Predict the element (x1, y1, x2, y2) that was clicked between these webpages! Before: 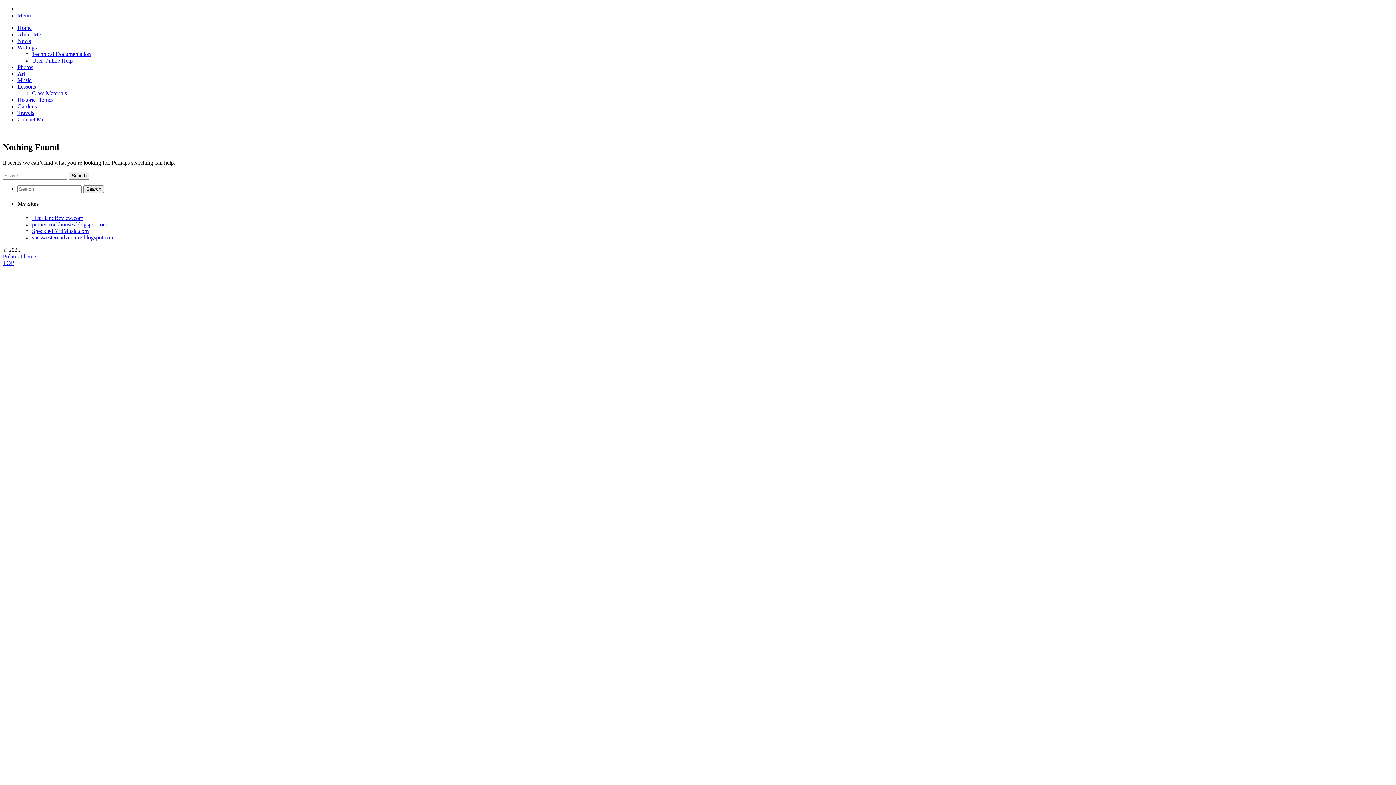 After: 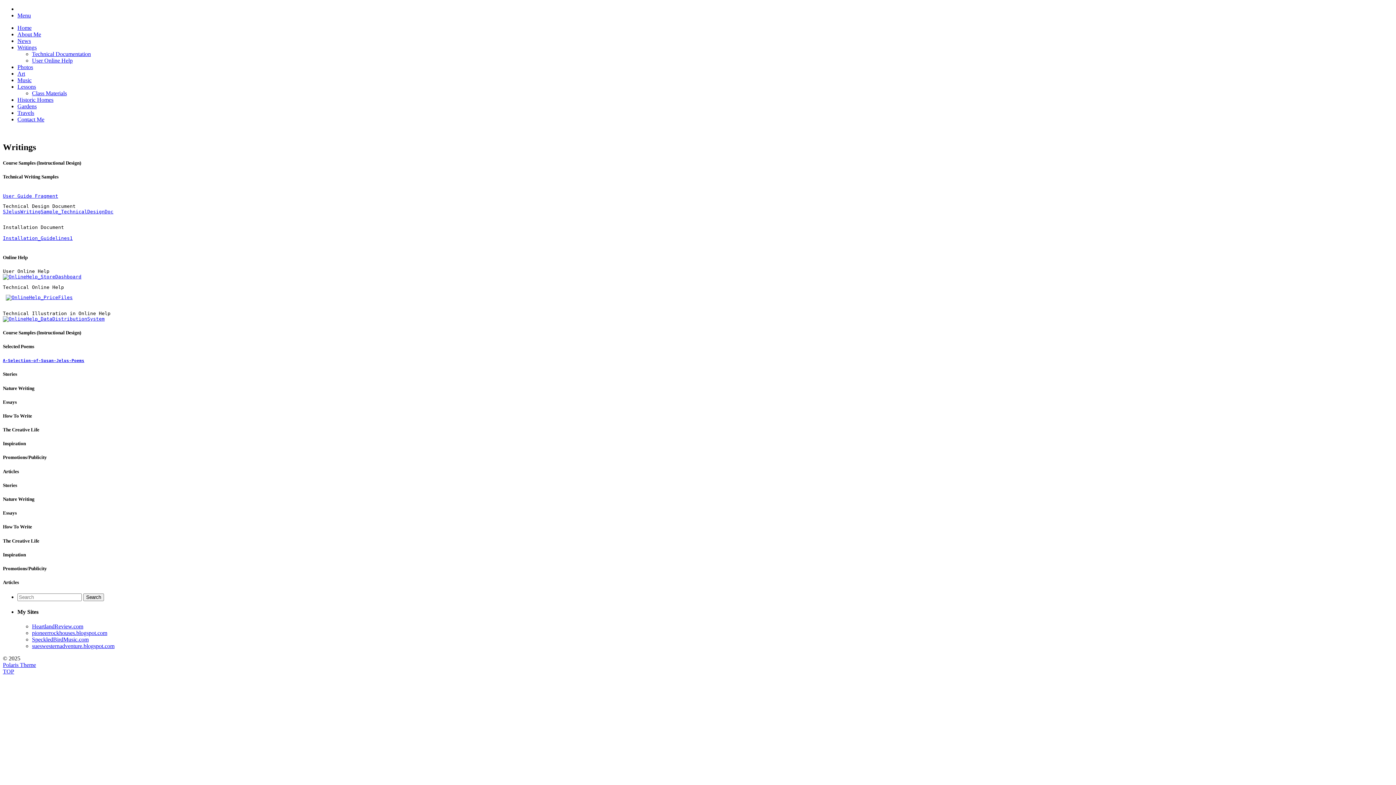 Action: label: Writings bbox: (17, 44, 36, 50)